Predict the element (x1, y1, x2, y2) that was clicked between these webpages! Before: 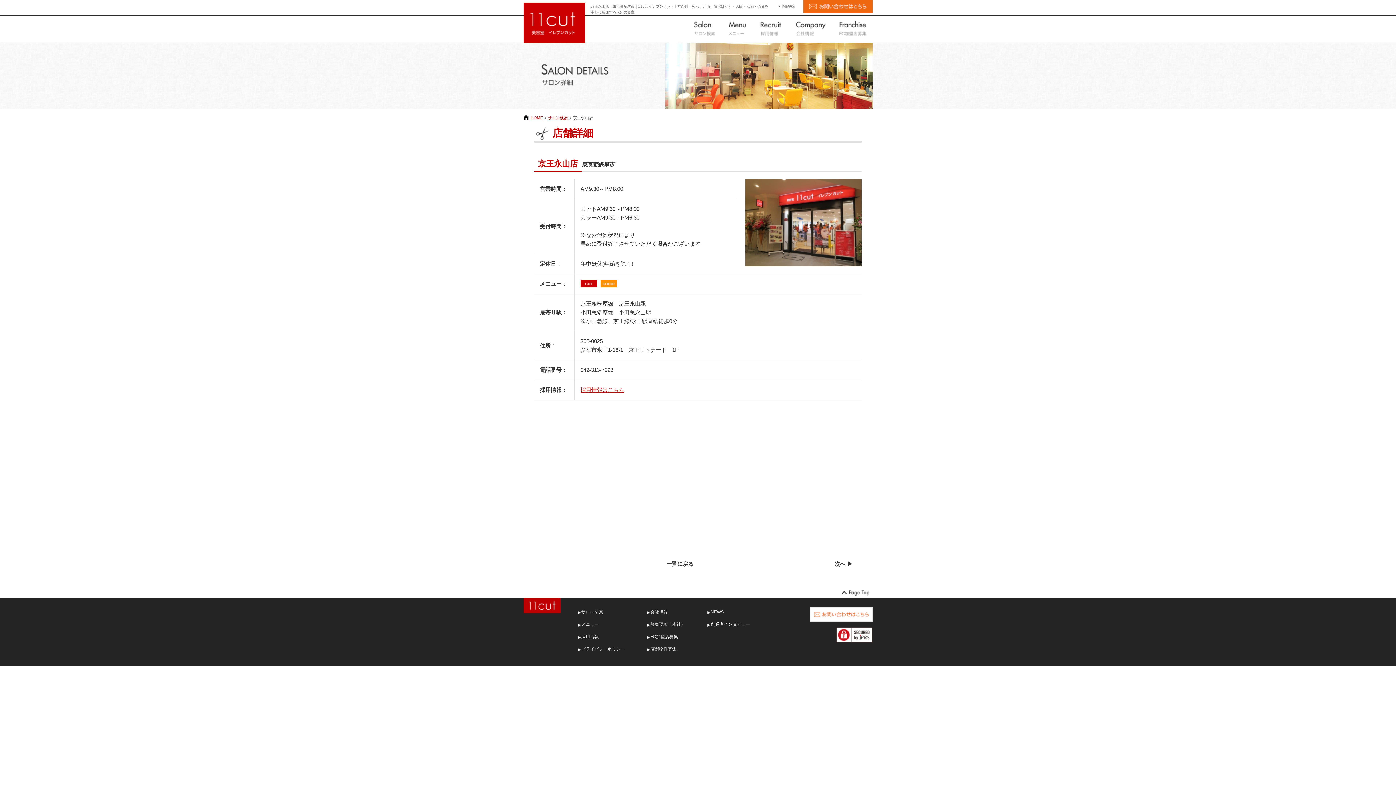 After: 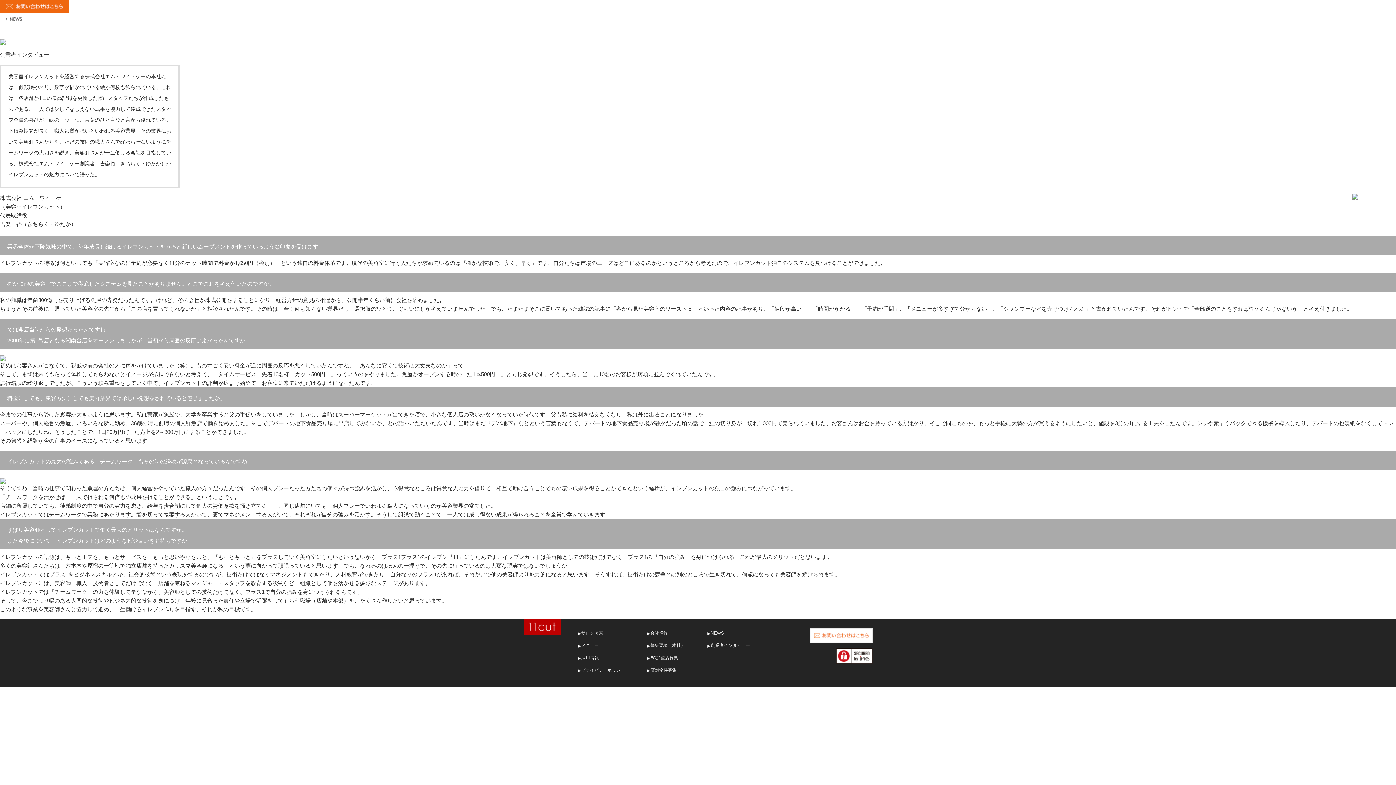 Action: label: 創業者インタビュー bbox: (707, 622, 750, 627)